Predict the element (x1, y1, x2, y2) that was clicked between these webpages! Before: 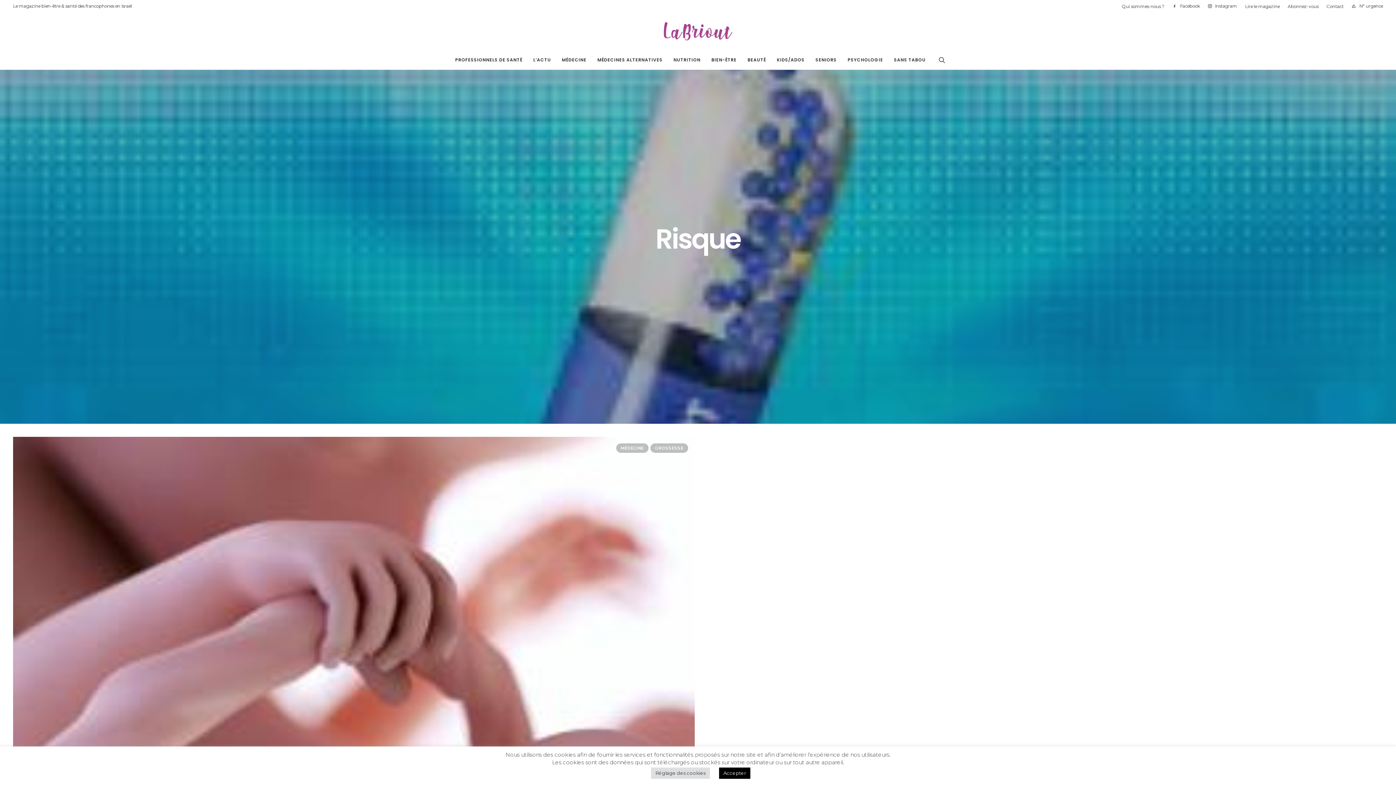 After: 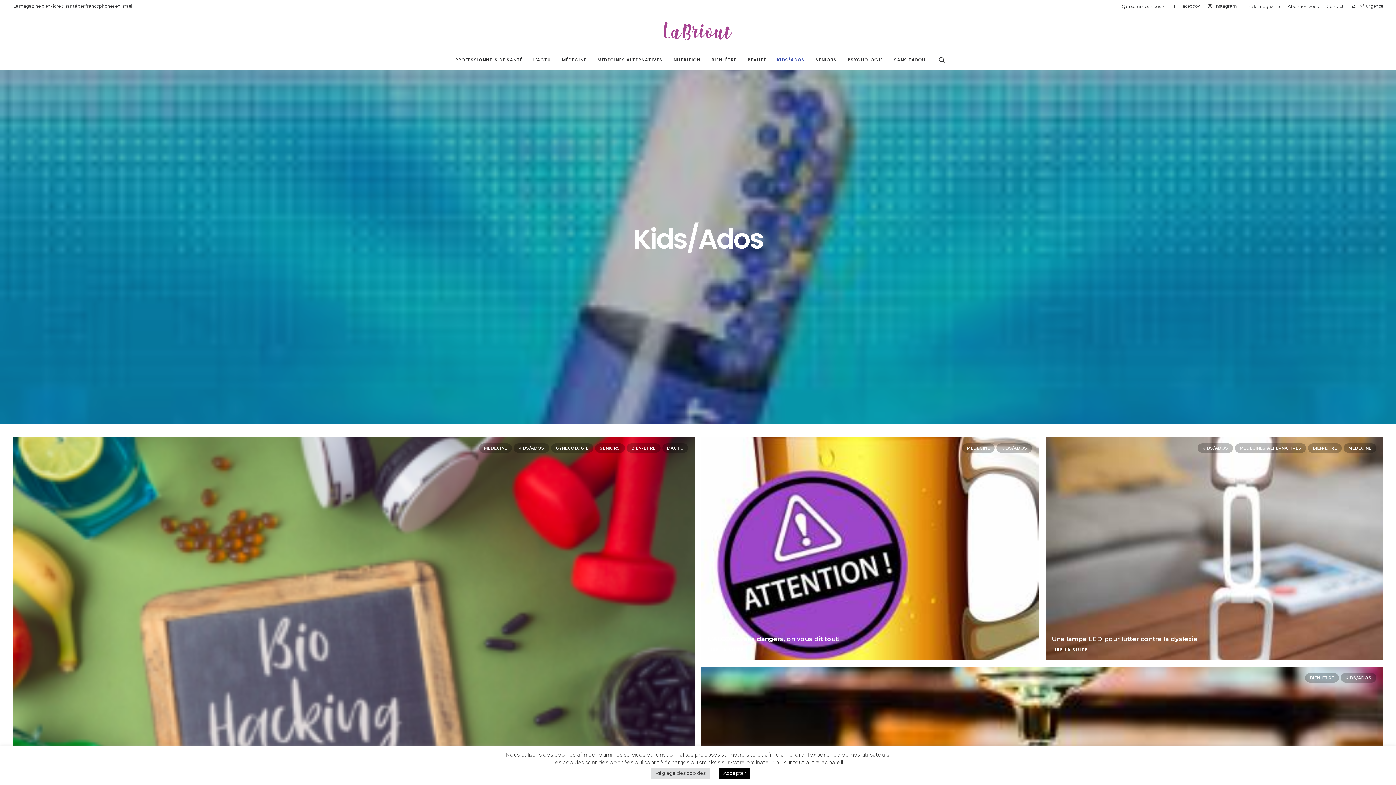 Action: label: KIDS/ADOS bbox: (772, 50, 809, 69)